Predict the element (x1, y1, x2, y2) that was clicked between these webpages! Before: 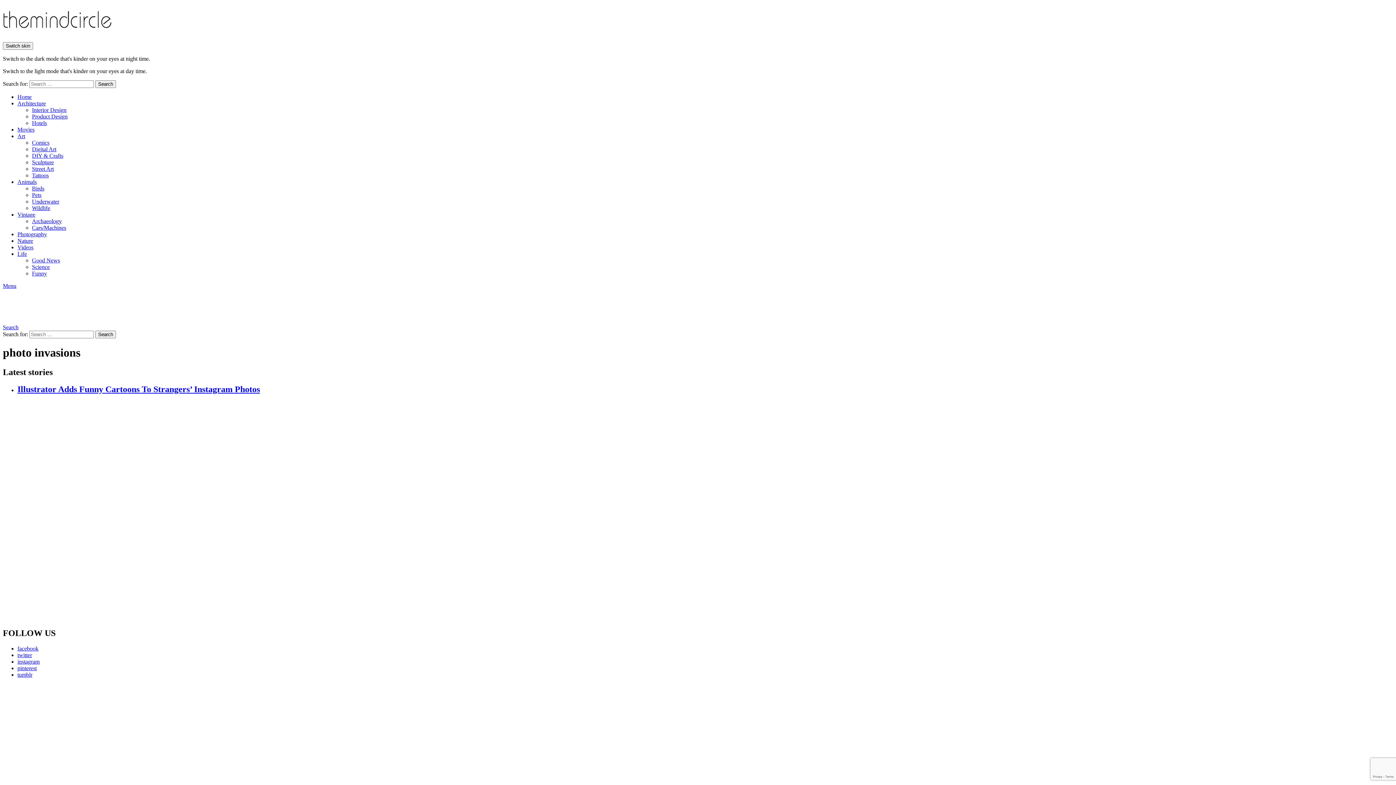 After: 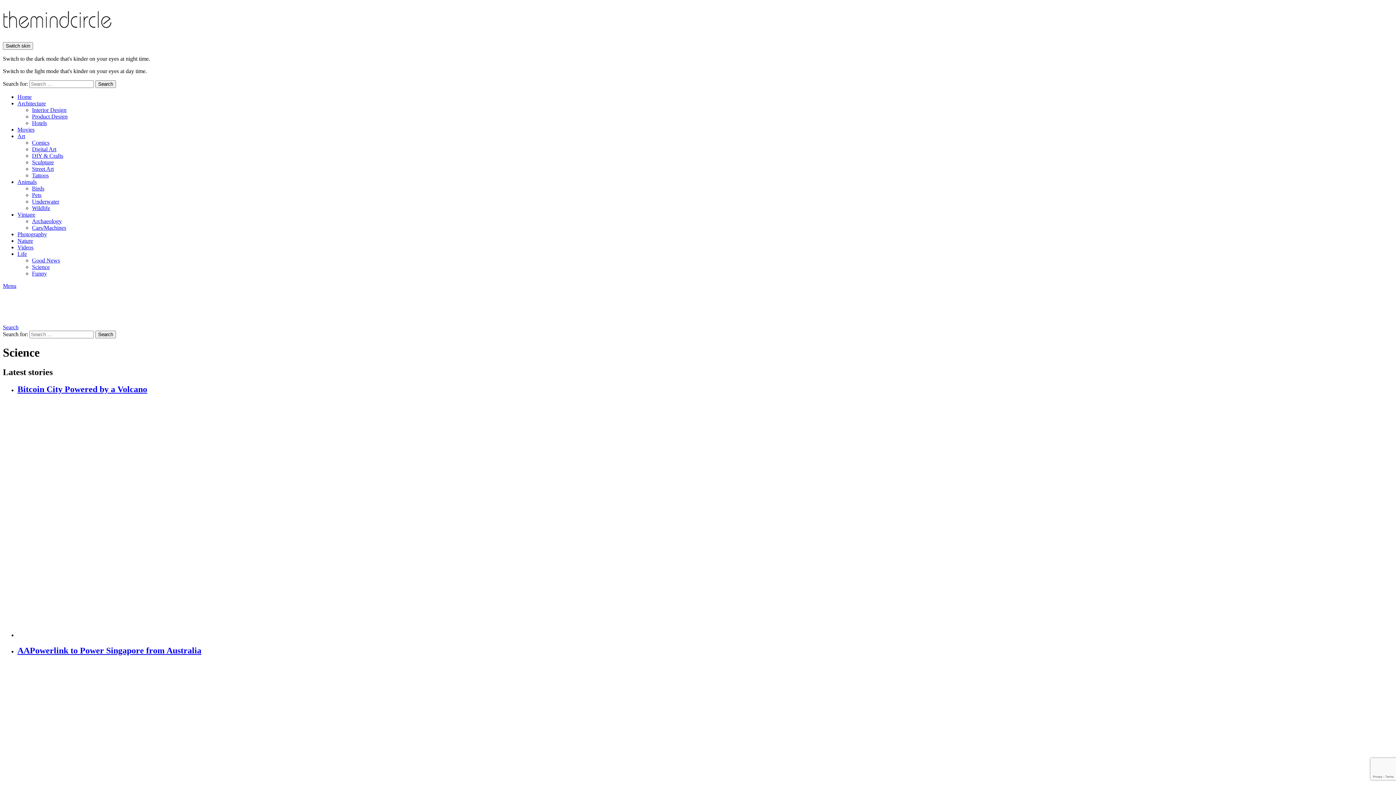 Action: bbox: (32, 264, 49, 270) label: Science